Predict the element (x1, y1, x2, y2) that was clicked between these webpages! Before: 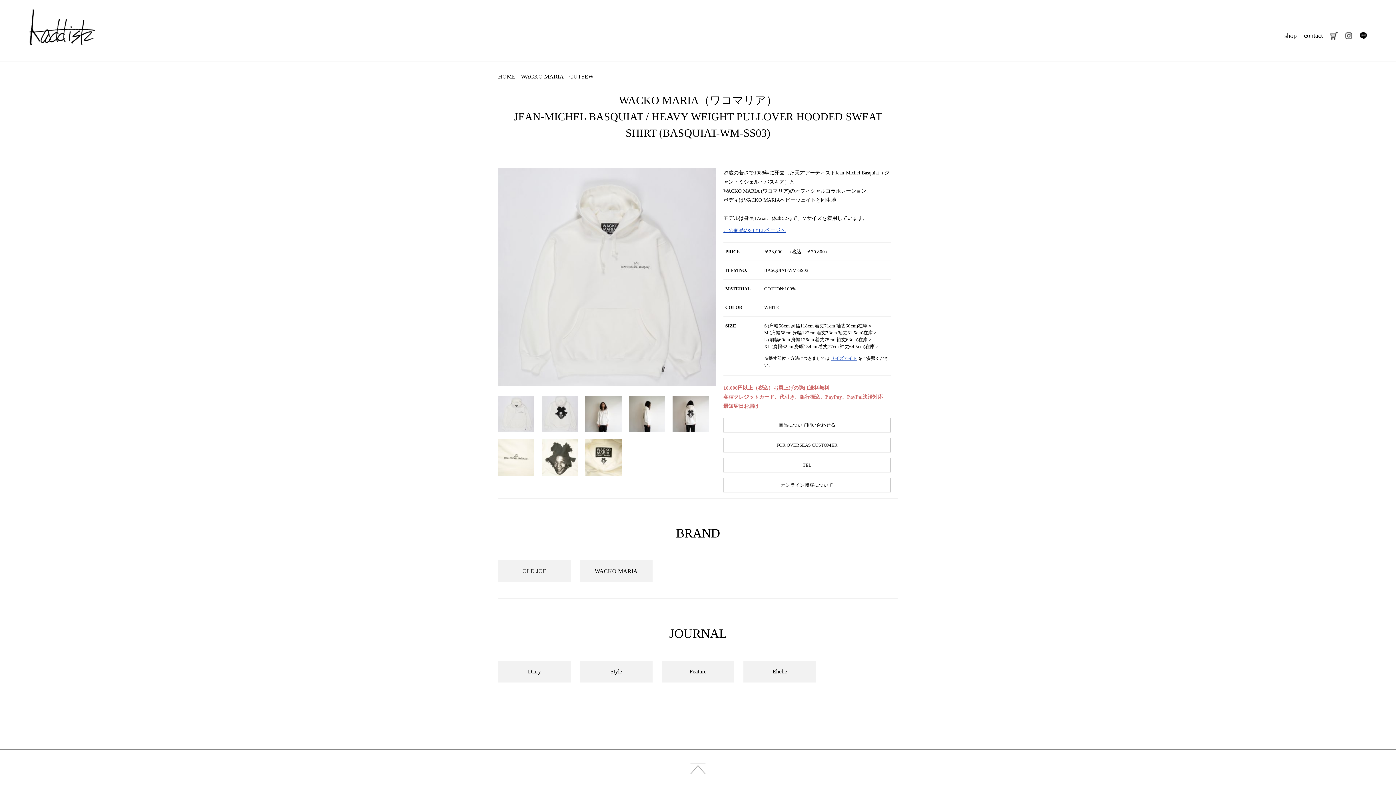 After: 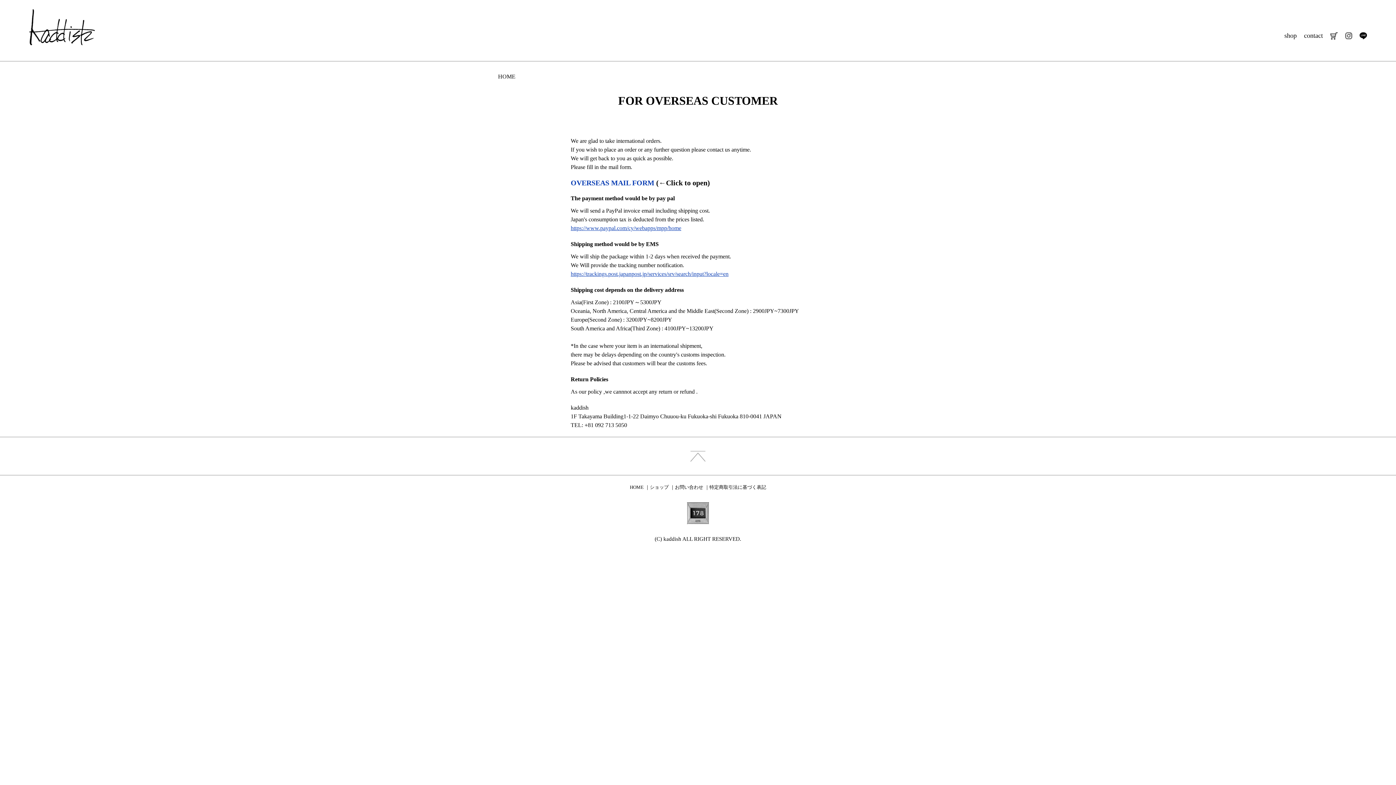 Action: label: FOR OVERSEAS CUSTOMER bbox: (723, 438, 890, 452)